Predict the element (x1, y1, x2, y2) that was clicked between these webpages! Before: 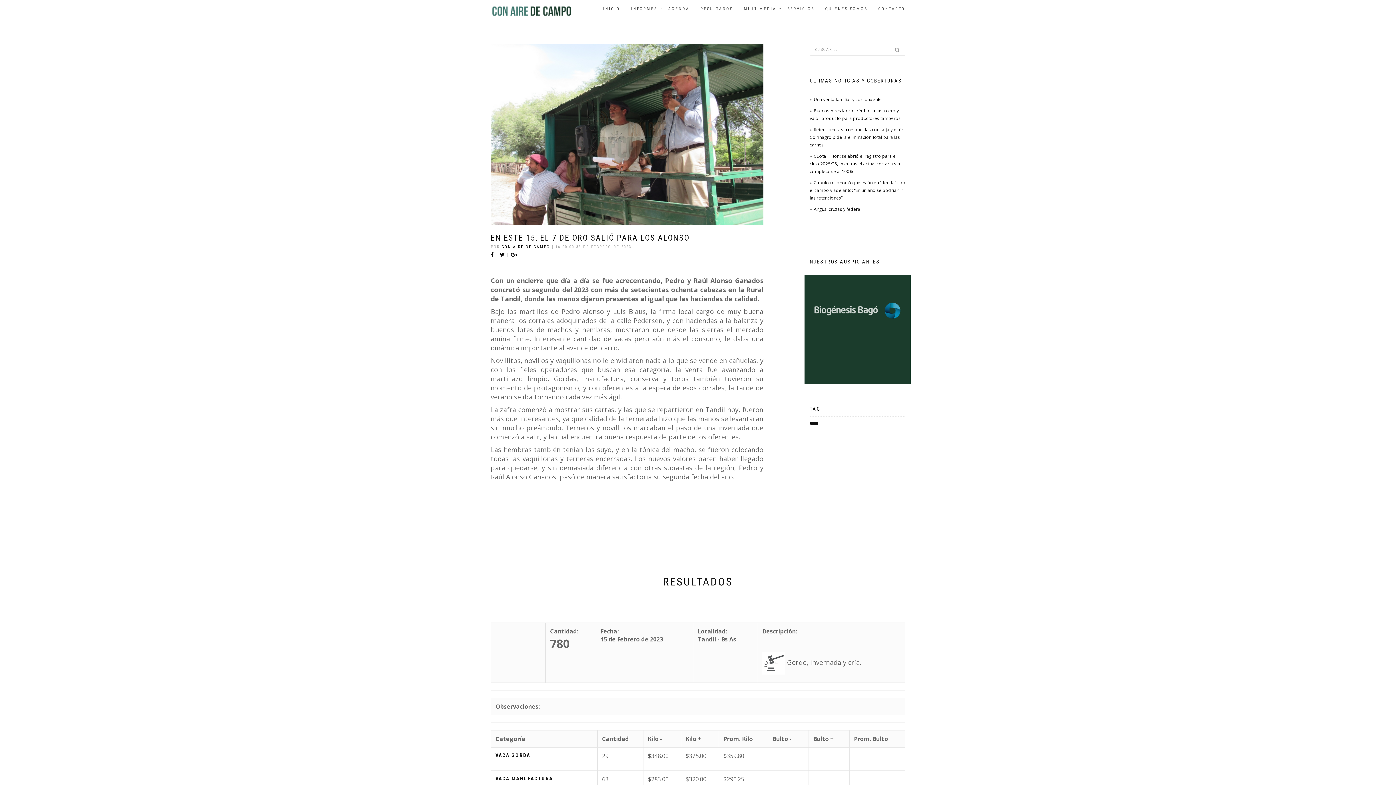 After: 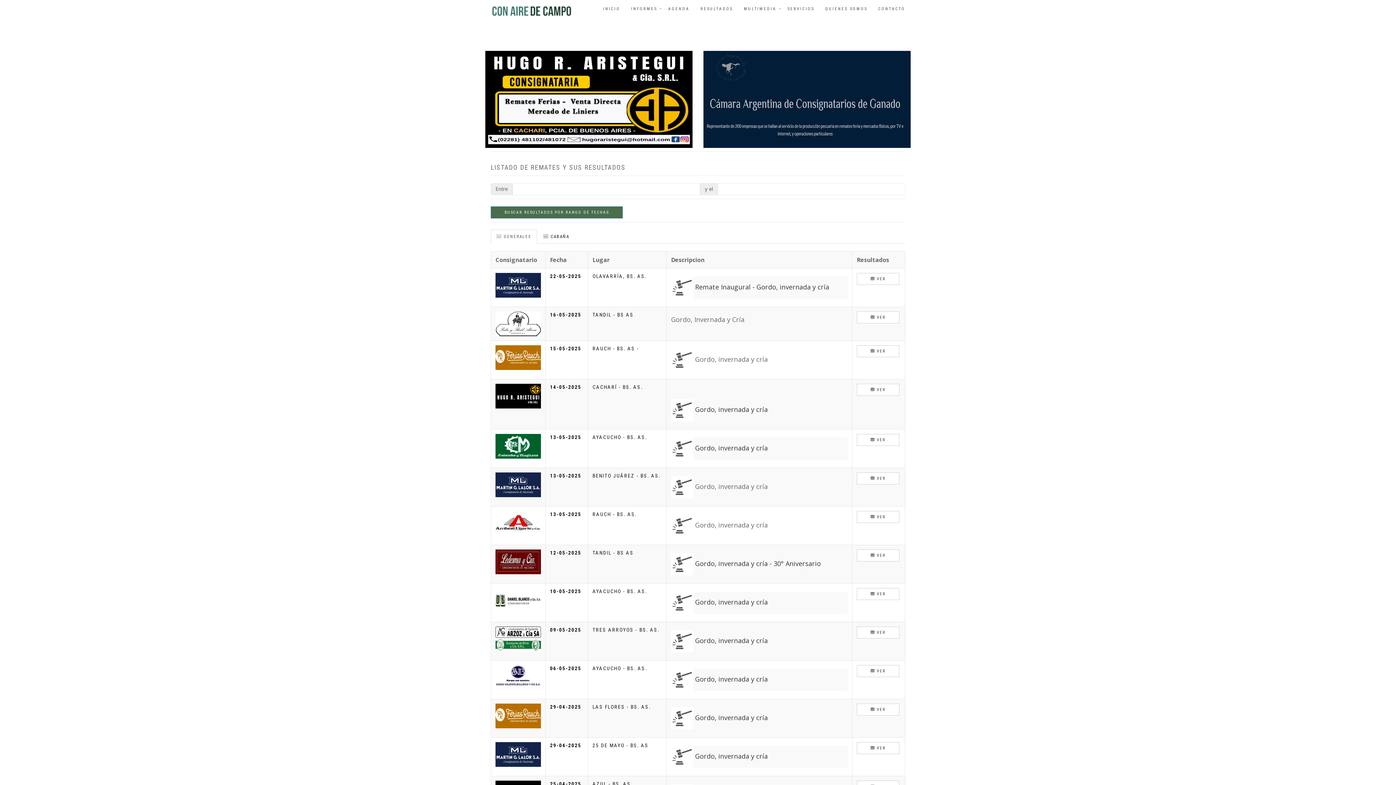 Action: bbox: (695, 0, 738, 18) label: RESULTADOS